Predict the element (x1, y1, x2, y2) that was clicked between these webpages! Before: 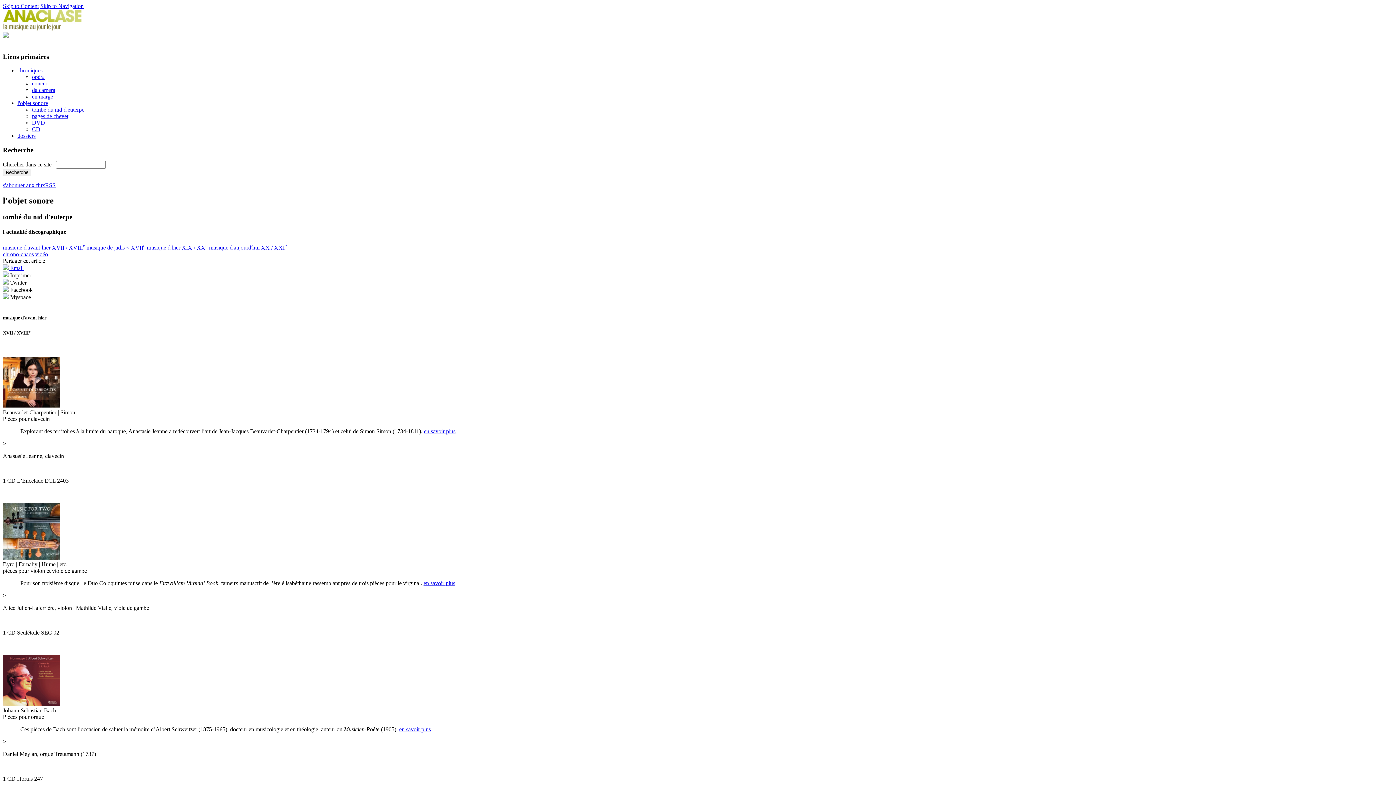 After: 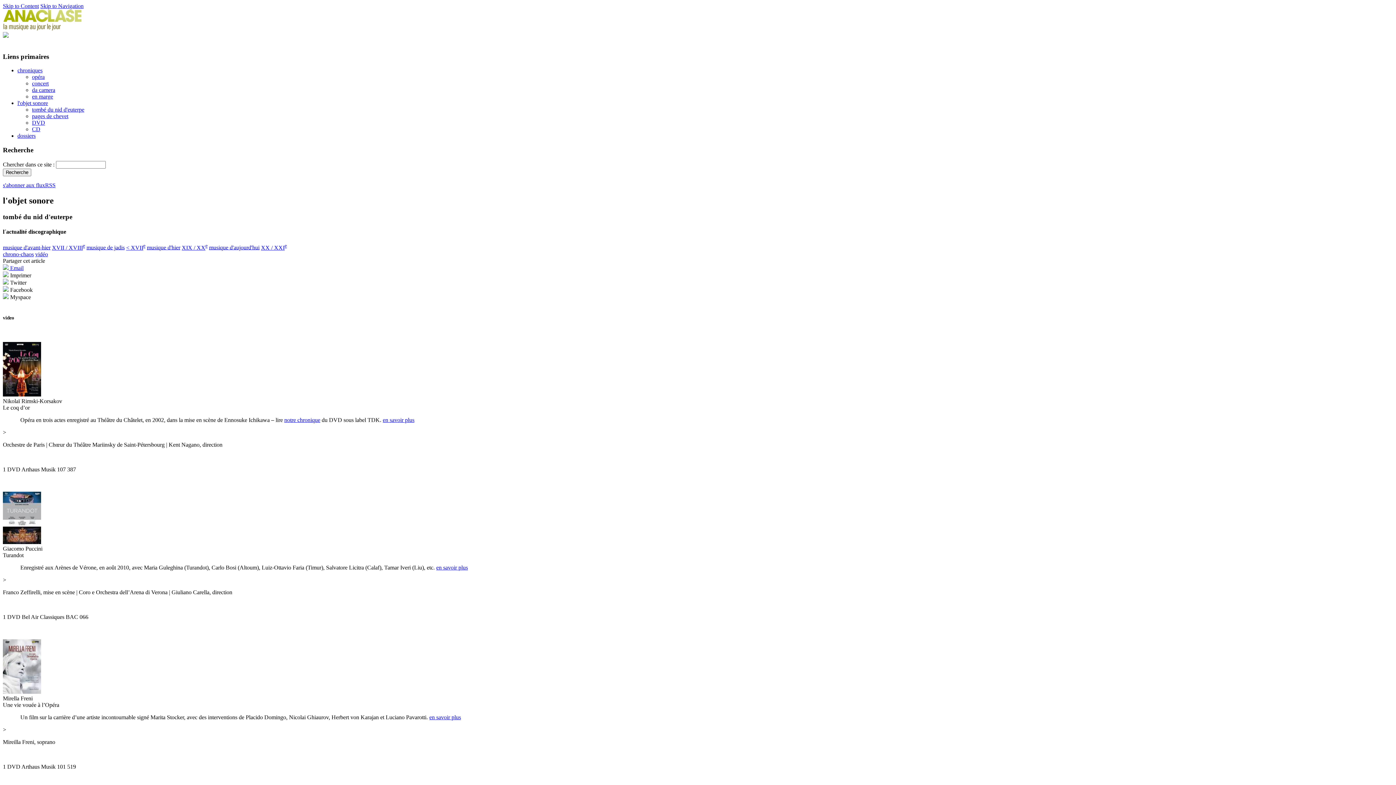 Action: bbox: (35, 251, 48, 257) label: vidéo